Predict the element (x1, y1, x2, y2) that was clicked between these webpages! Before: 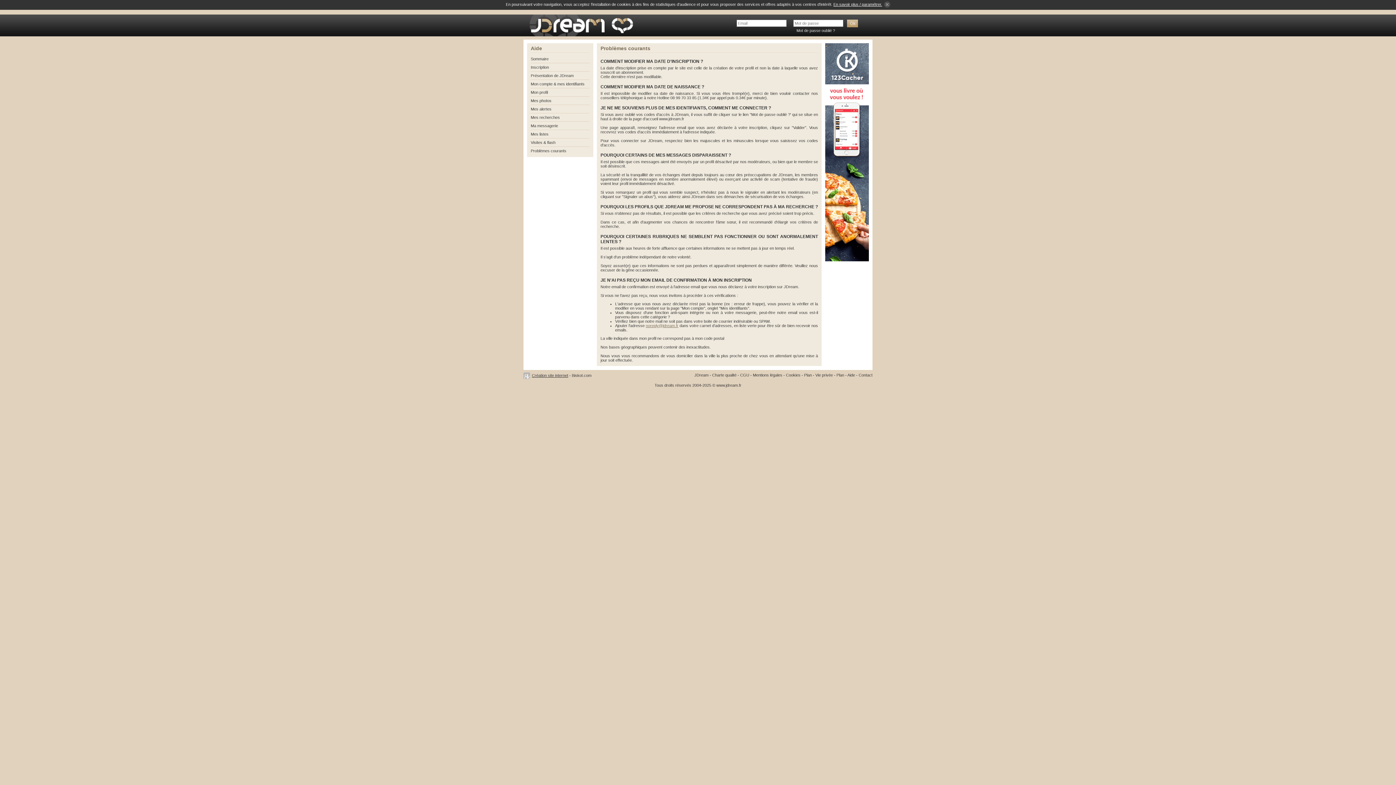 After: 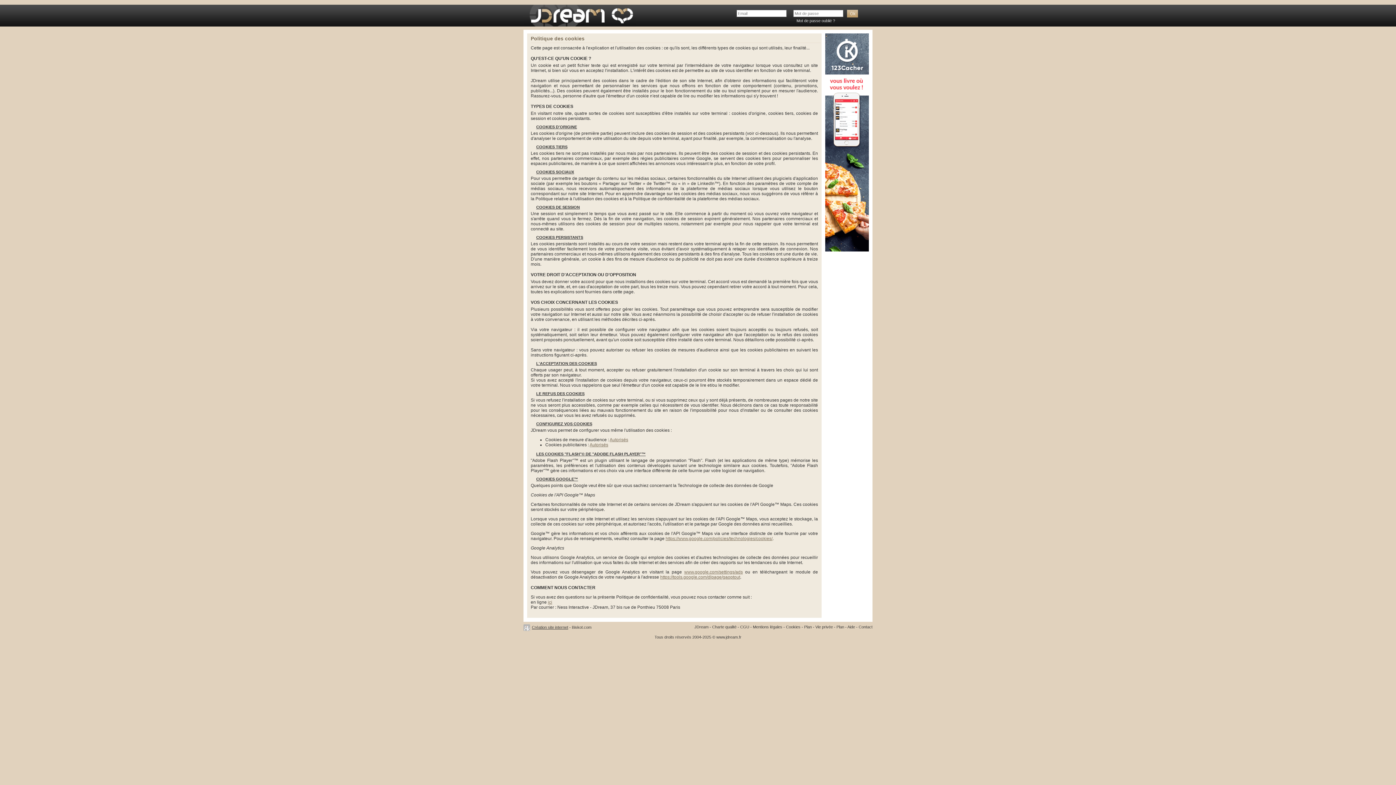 Action: label: Cookies bbox: (786, 373, 800, 377)